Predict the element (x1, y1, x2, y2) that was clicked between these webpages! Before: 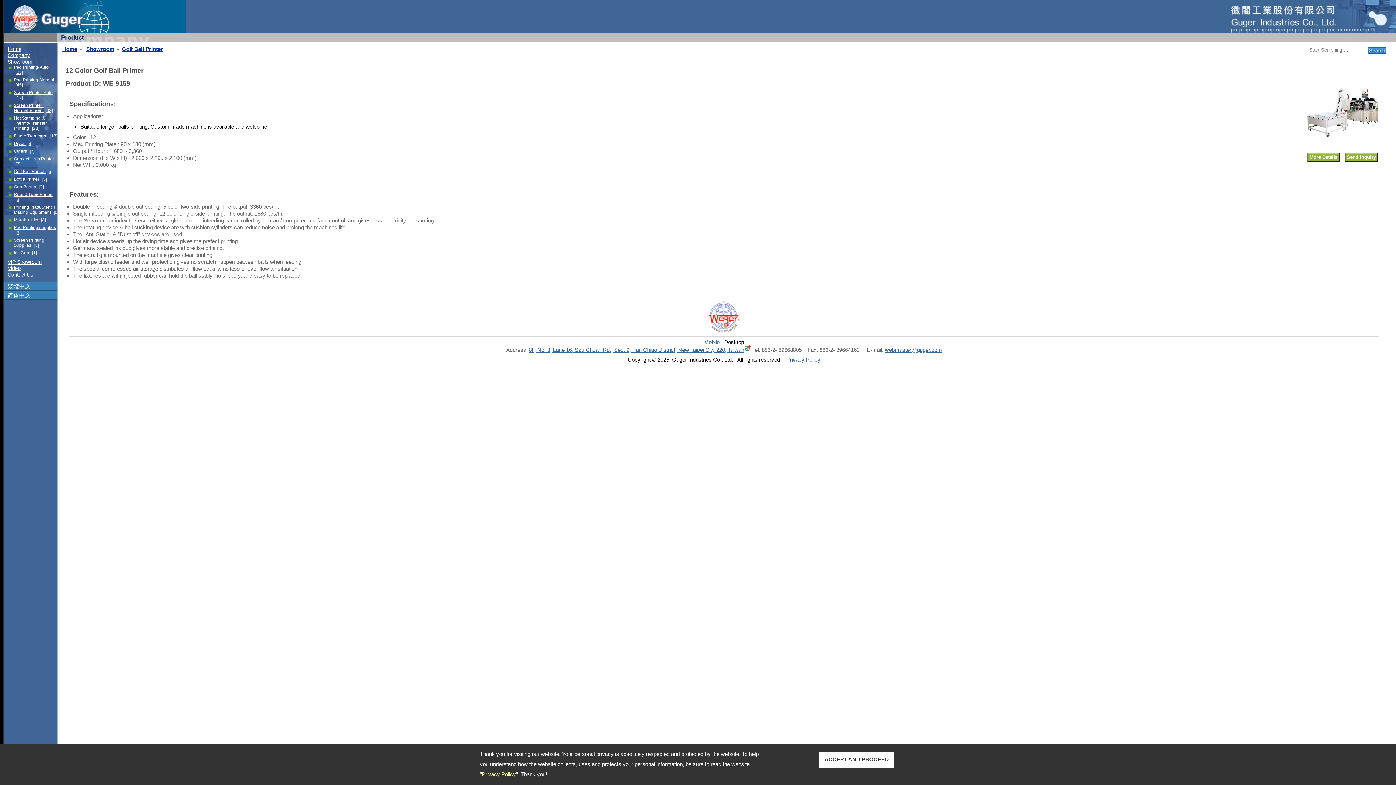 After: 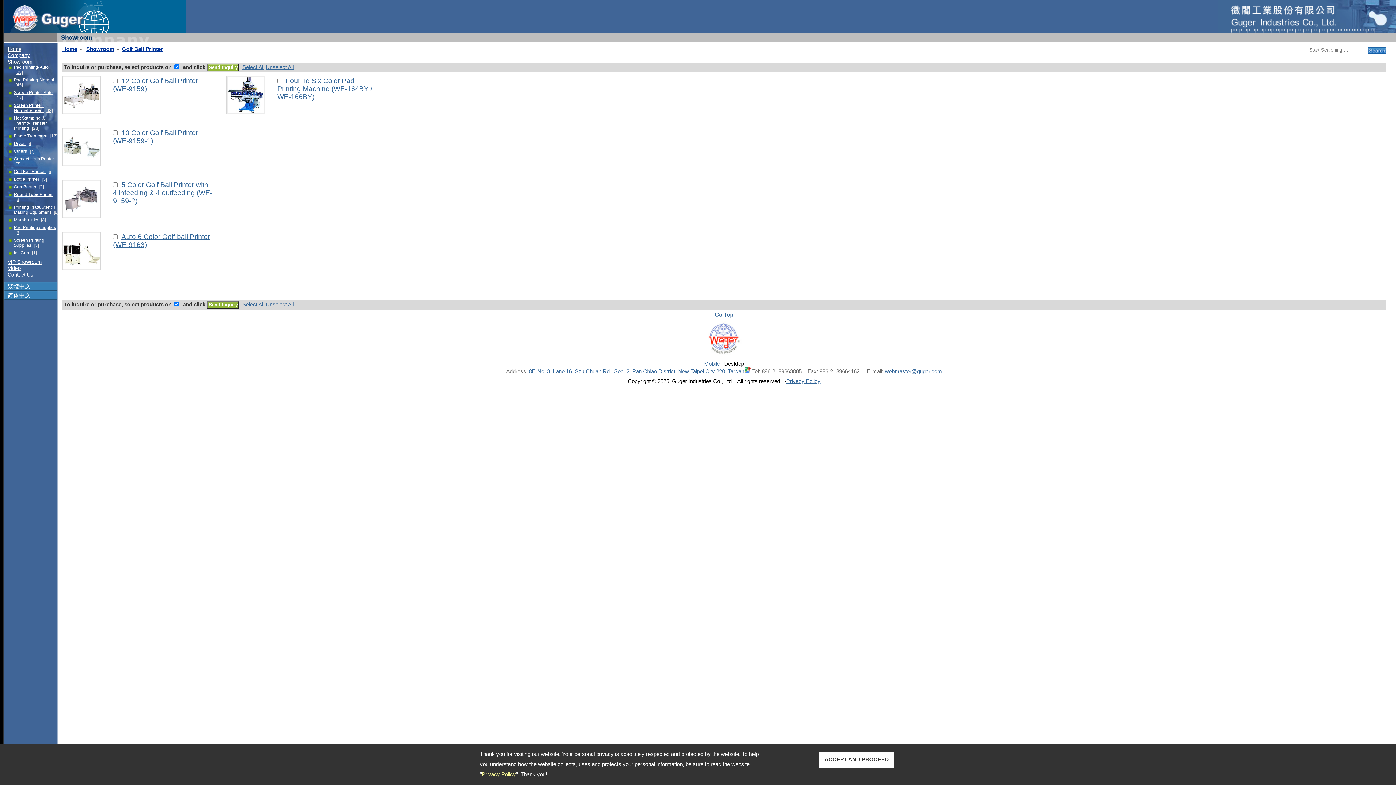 Action: bbox: (10, 169, 59, 174) label: Golf Ball Printer [5]